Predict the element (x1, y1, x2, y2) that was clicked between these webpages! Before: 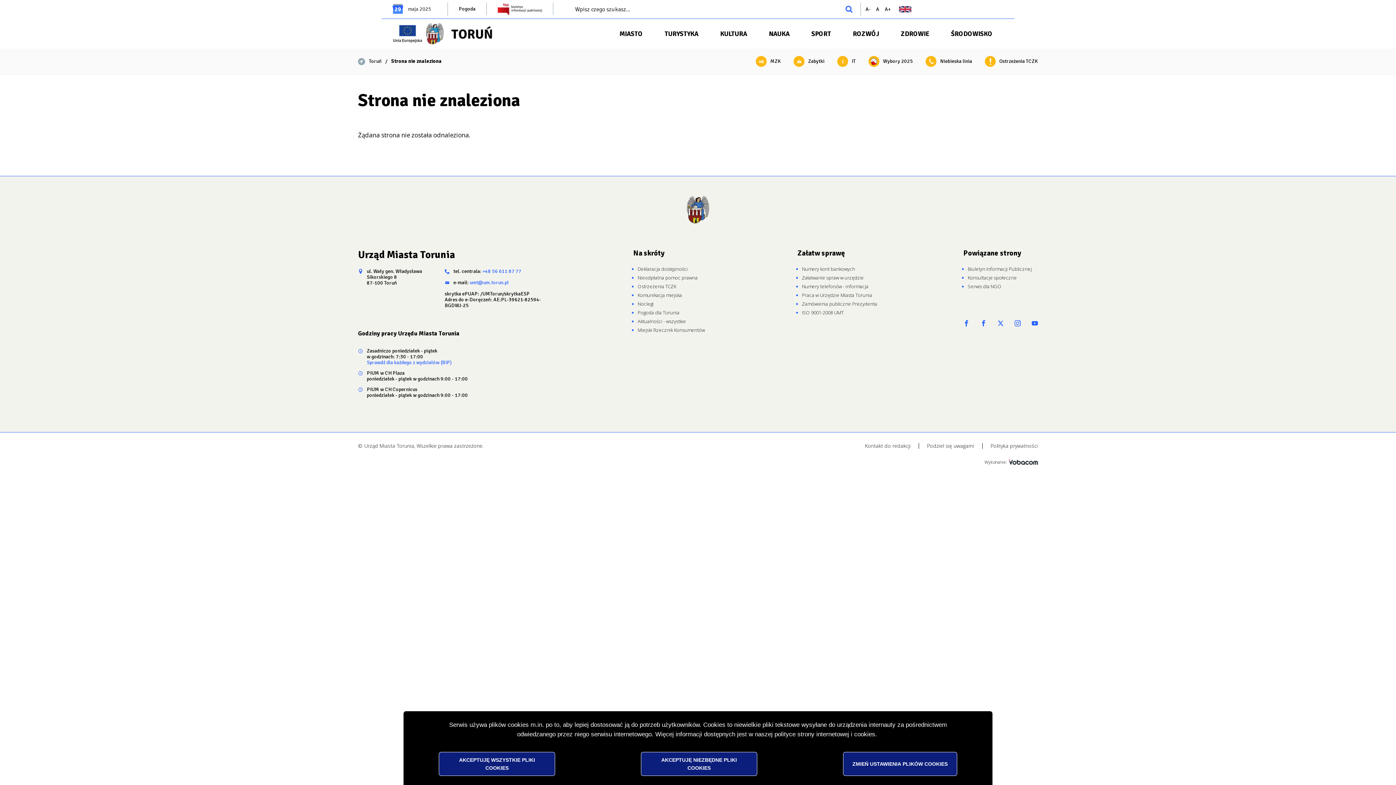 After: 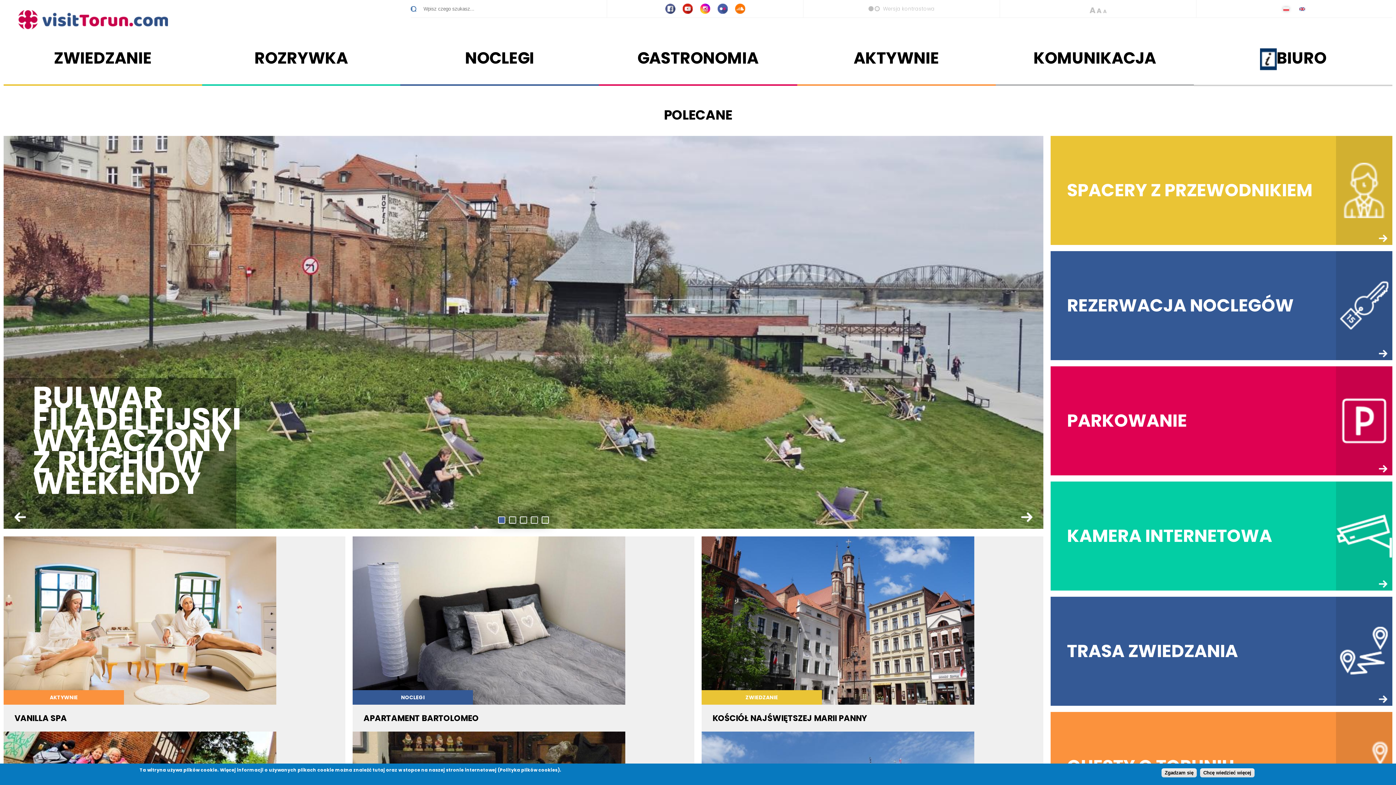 Action: bbox: (837, 56, 856, 66) label: IT